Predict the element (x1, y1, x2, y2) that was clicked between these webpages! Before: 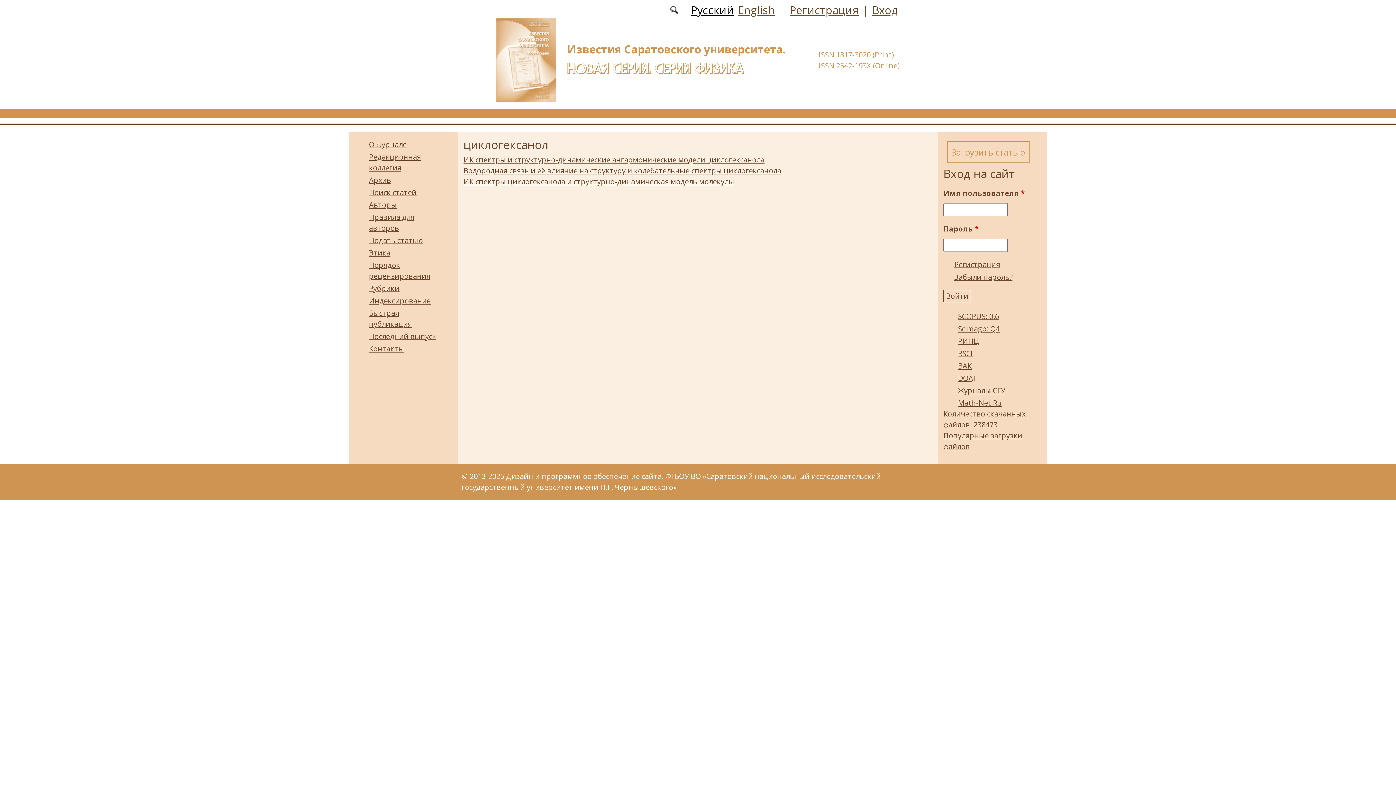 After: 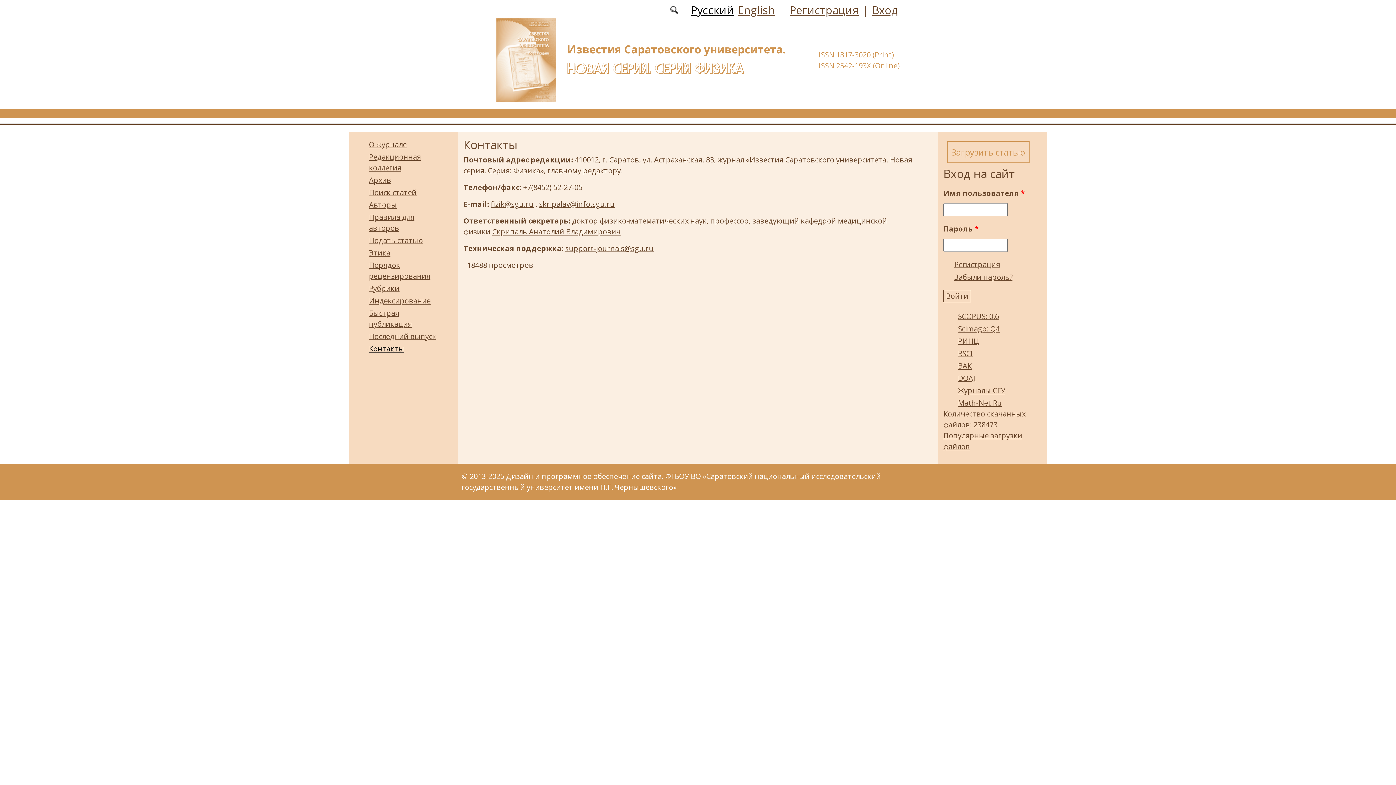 Action: bbox: (369, 344, 404, 353) label: Контакты